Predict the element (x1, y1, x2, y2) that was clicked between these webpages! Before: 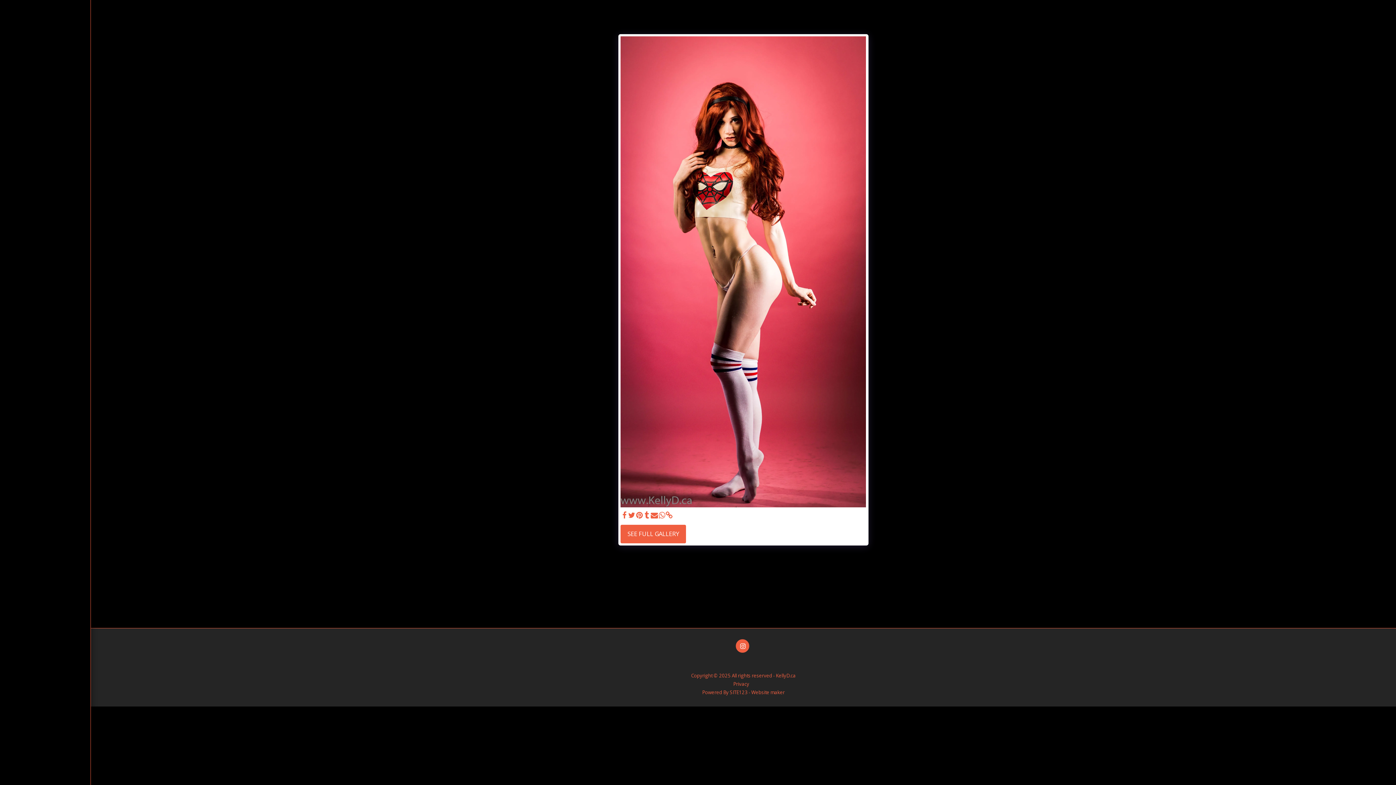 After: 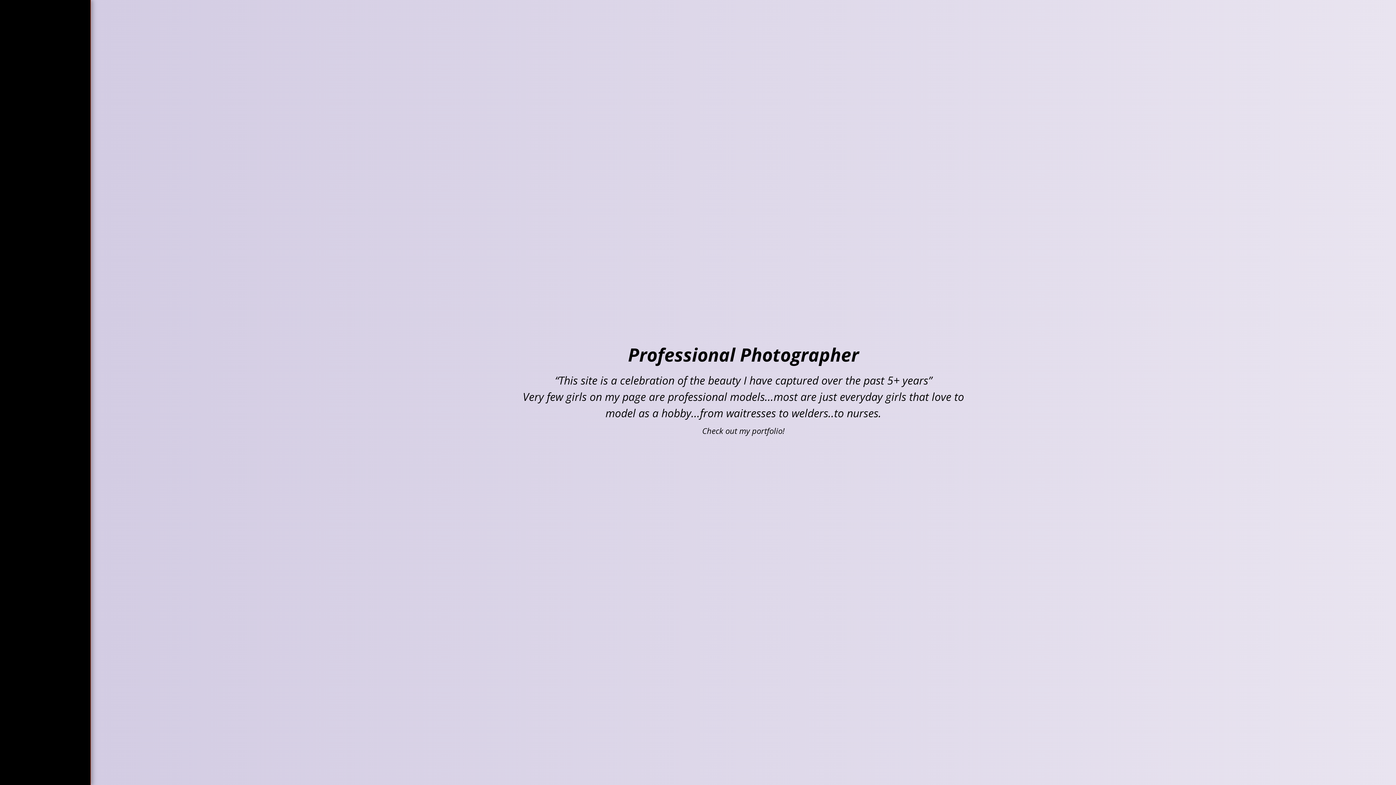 Action: label: HOME bbox: (32, 61, 58, 72)